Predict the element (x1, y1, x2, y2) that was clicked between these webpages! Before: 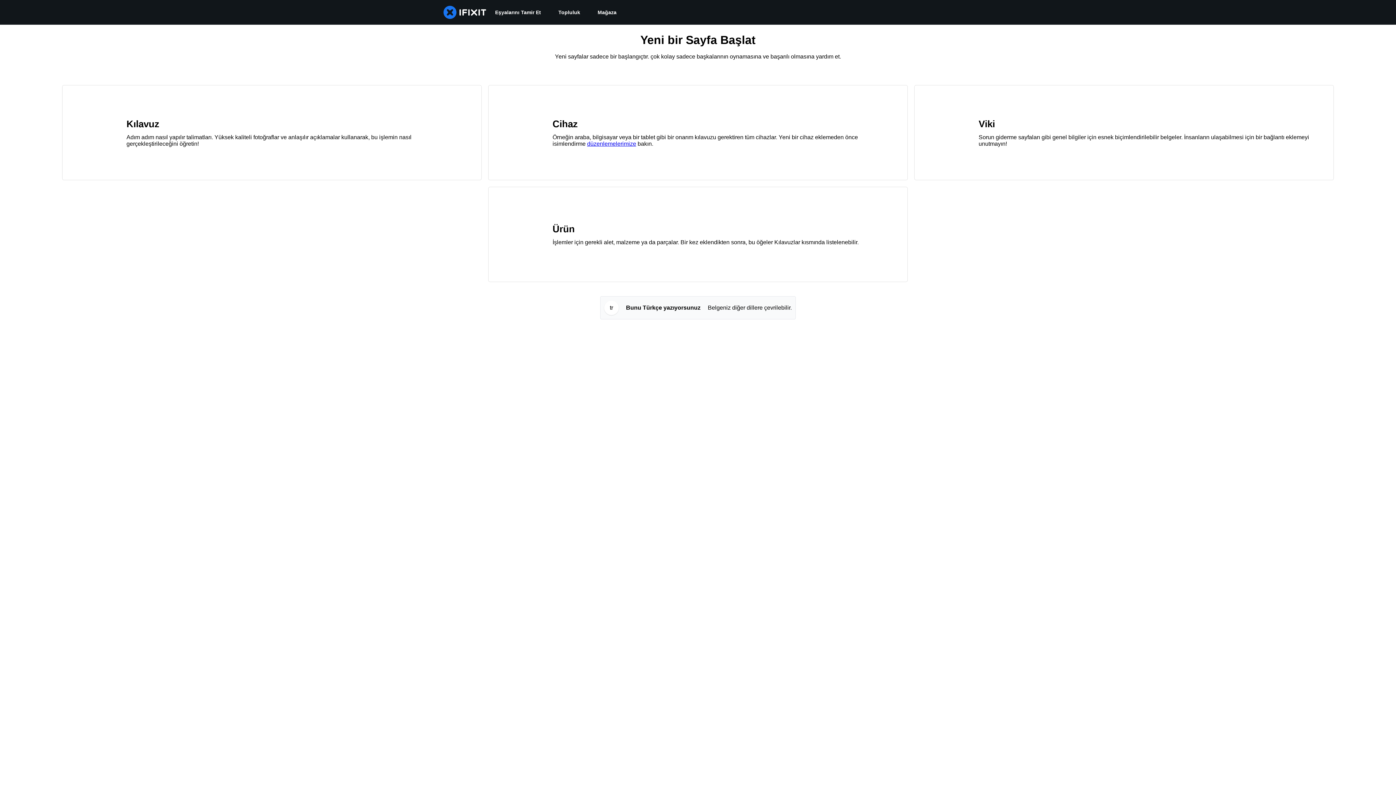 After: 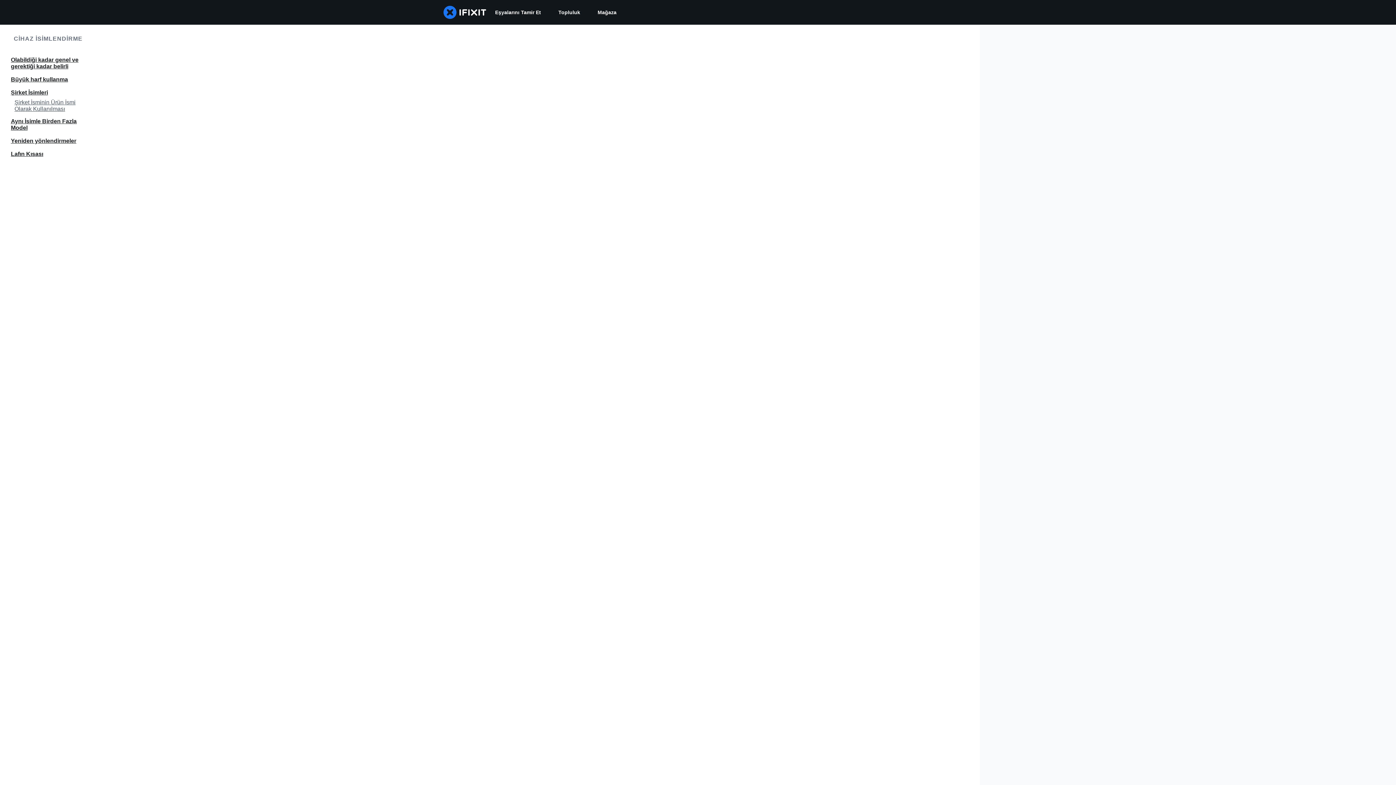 Action: label: düzenlemelerimize bbox: (587, 140, 636, 146)